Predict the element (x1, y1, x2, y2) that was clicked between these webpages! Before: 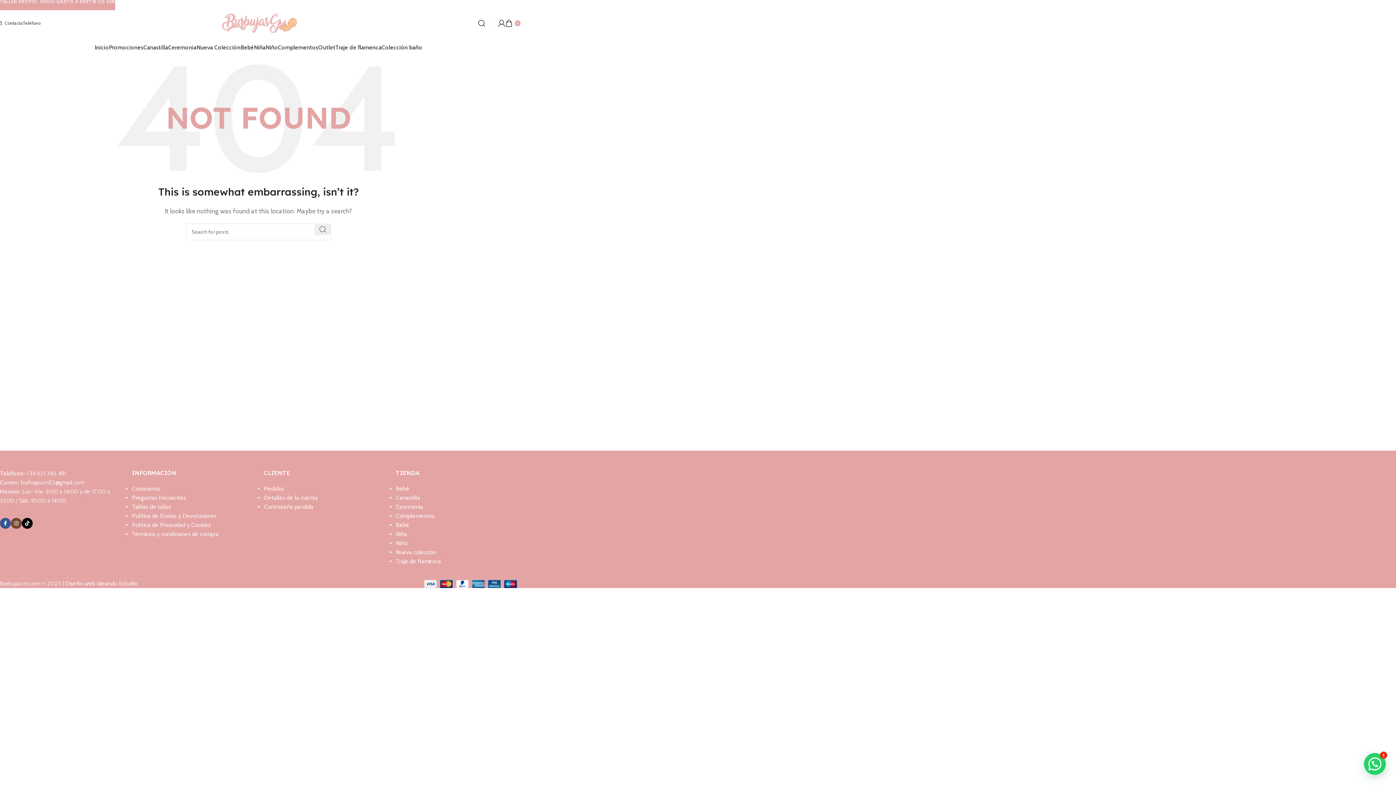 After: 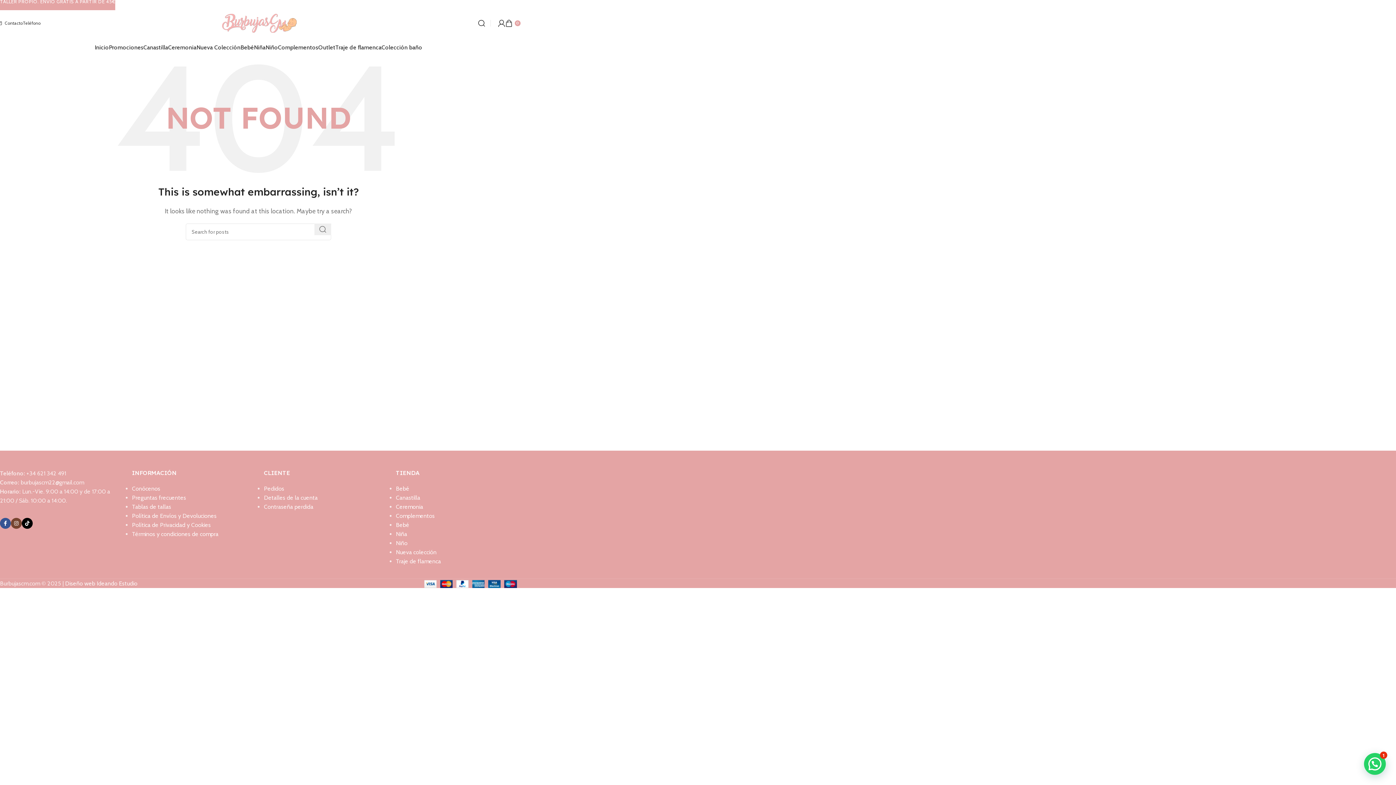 Action: bbox: (21, 518, 32, 529) label: TikTok social link